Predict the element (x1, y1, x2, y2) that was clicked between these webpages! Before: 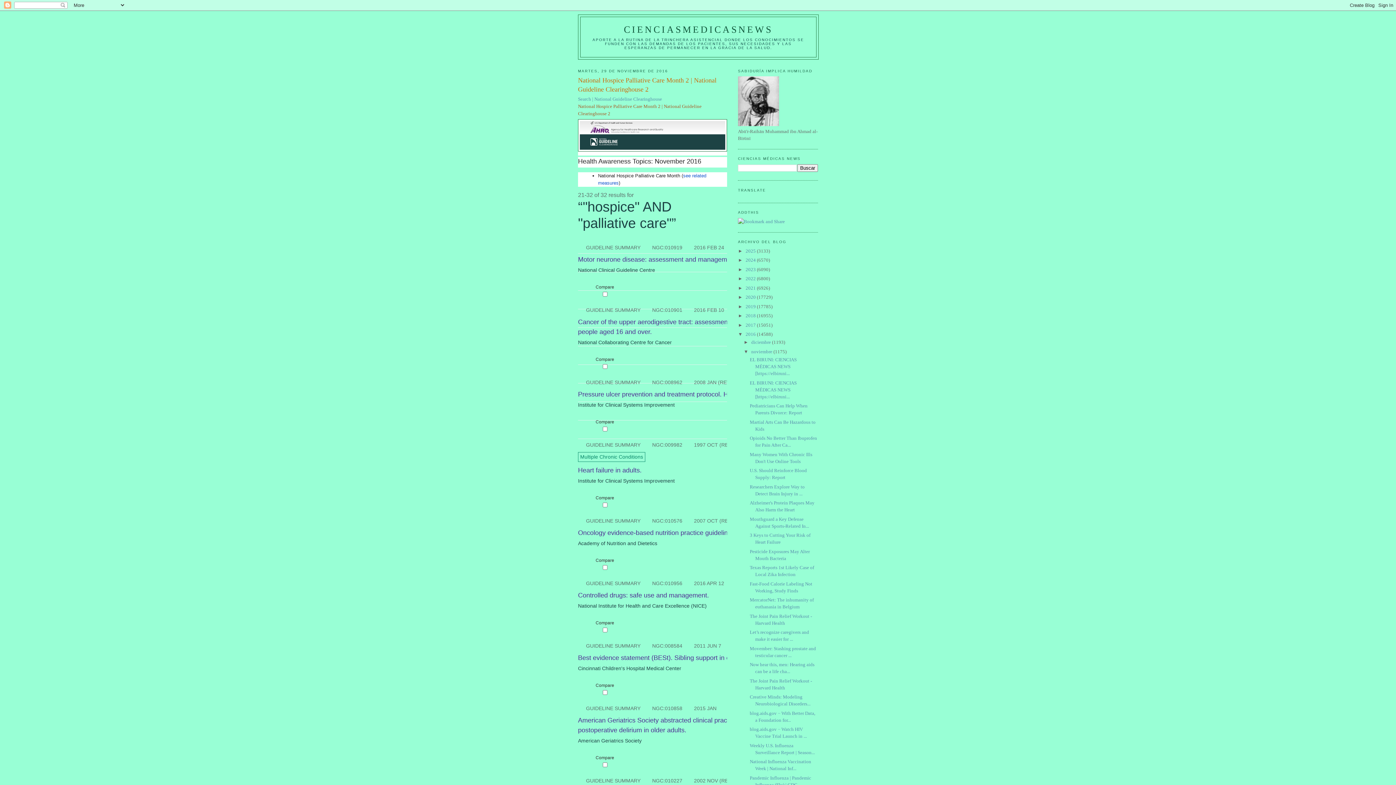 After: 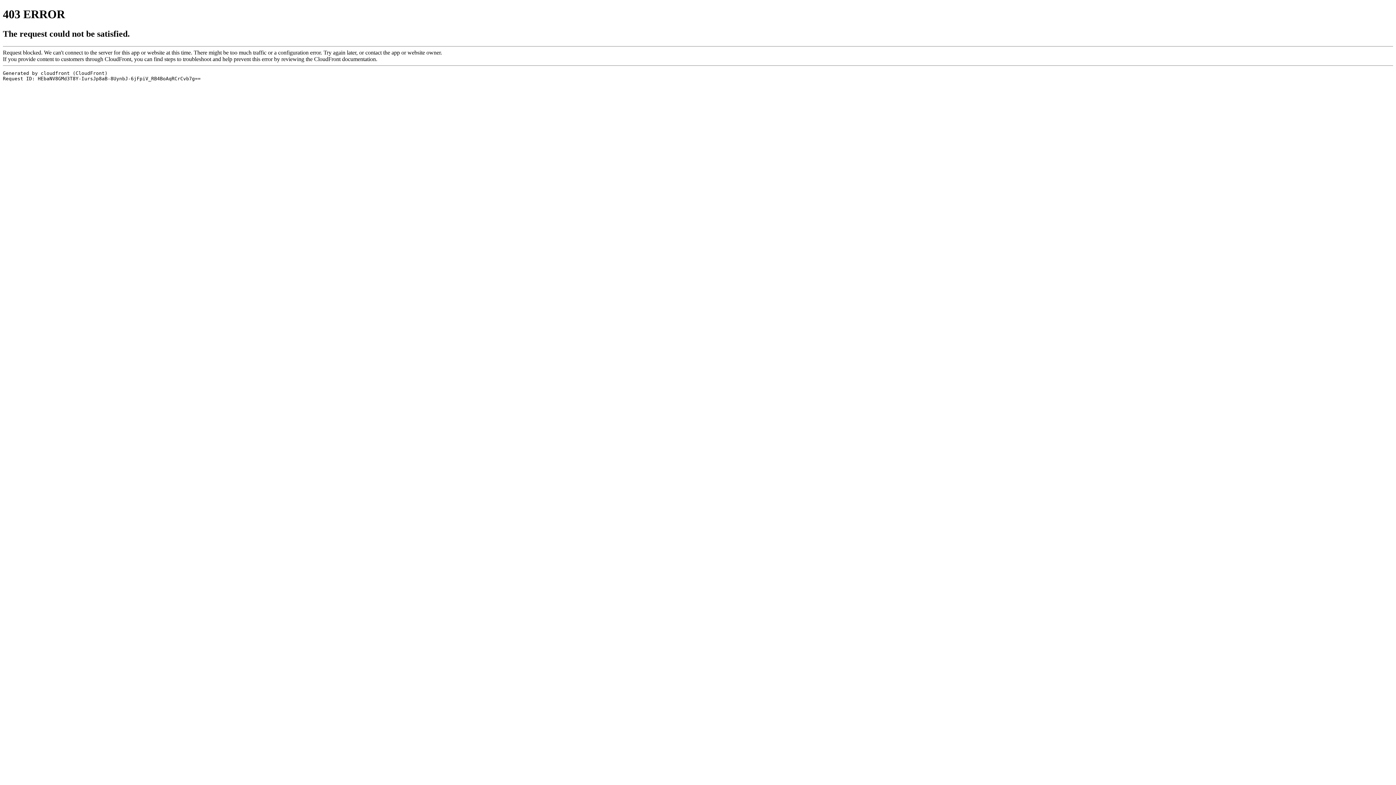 Action: label: Heart failure in adults. bbox: (578, 465, 793, 475)